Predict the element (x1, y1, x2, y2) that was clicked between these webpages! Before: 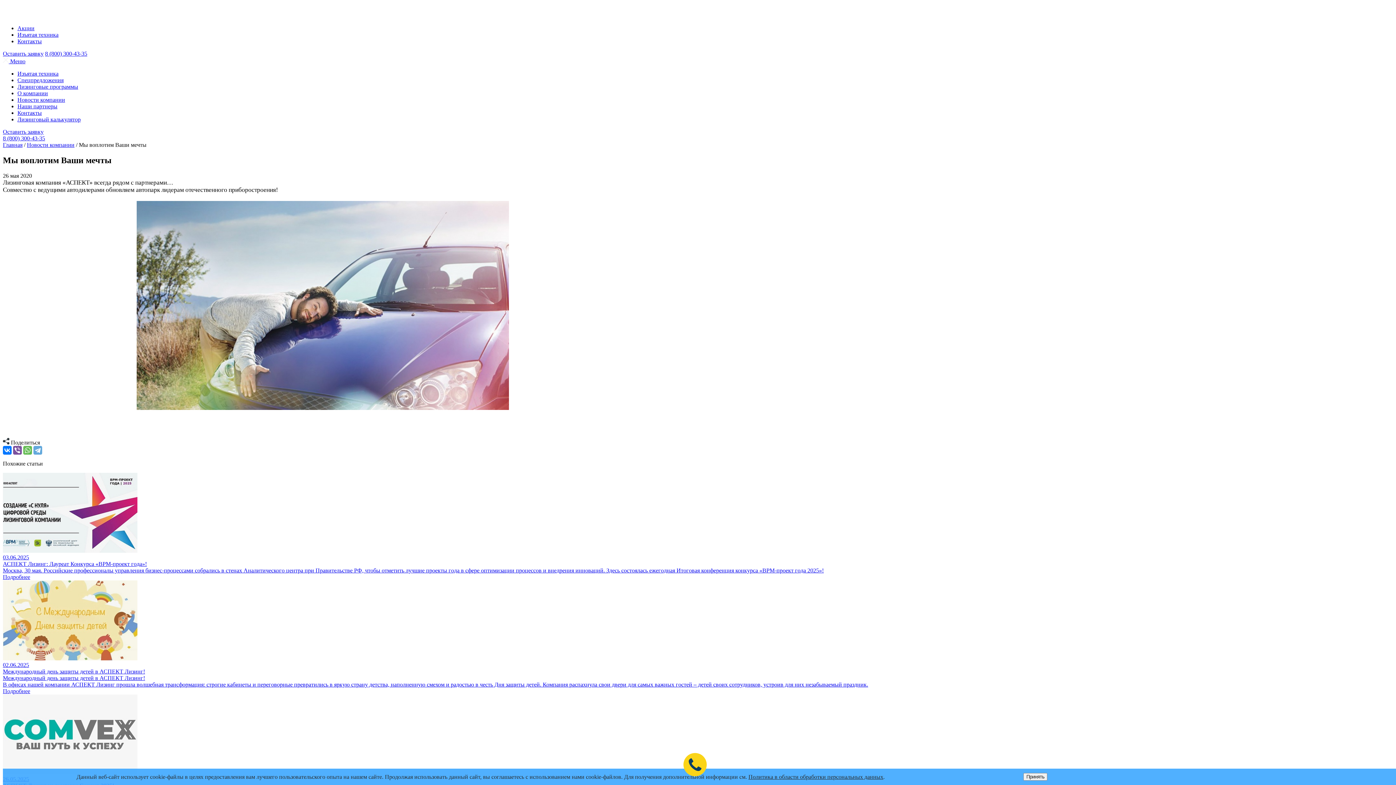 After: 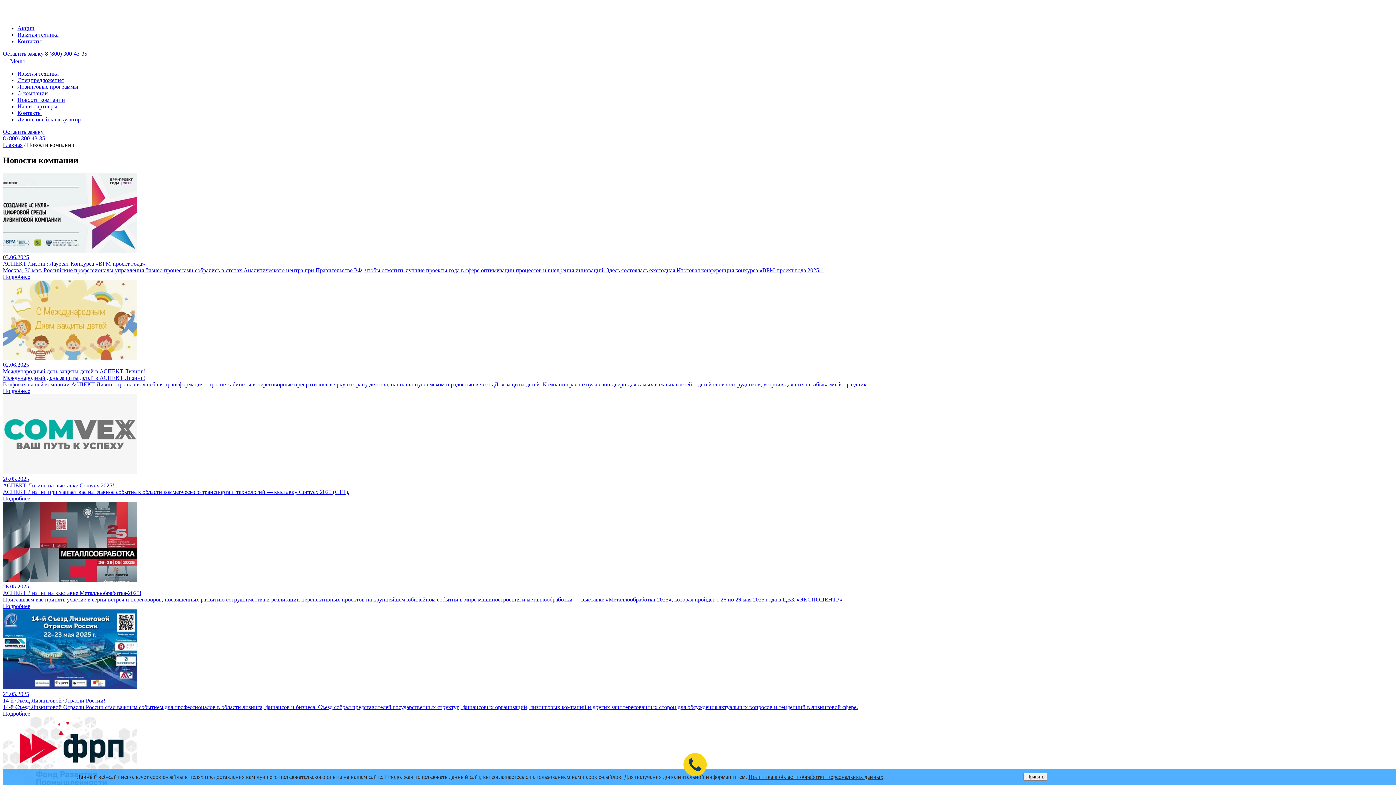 Action: label: Новости компании bbox: (26, 141, 74, 148)